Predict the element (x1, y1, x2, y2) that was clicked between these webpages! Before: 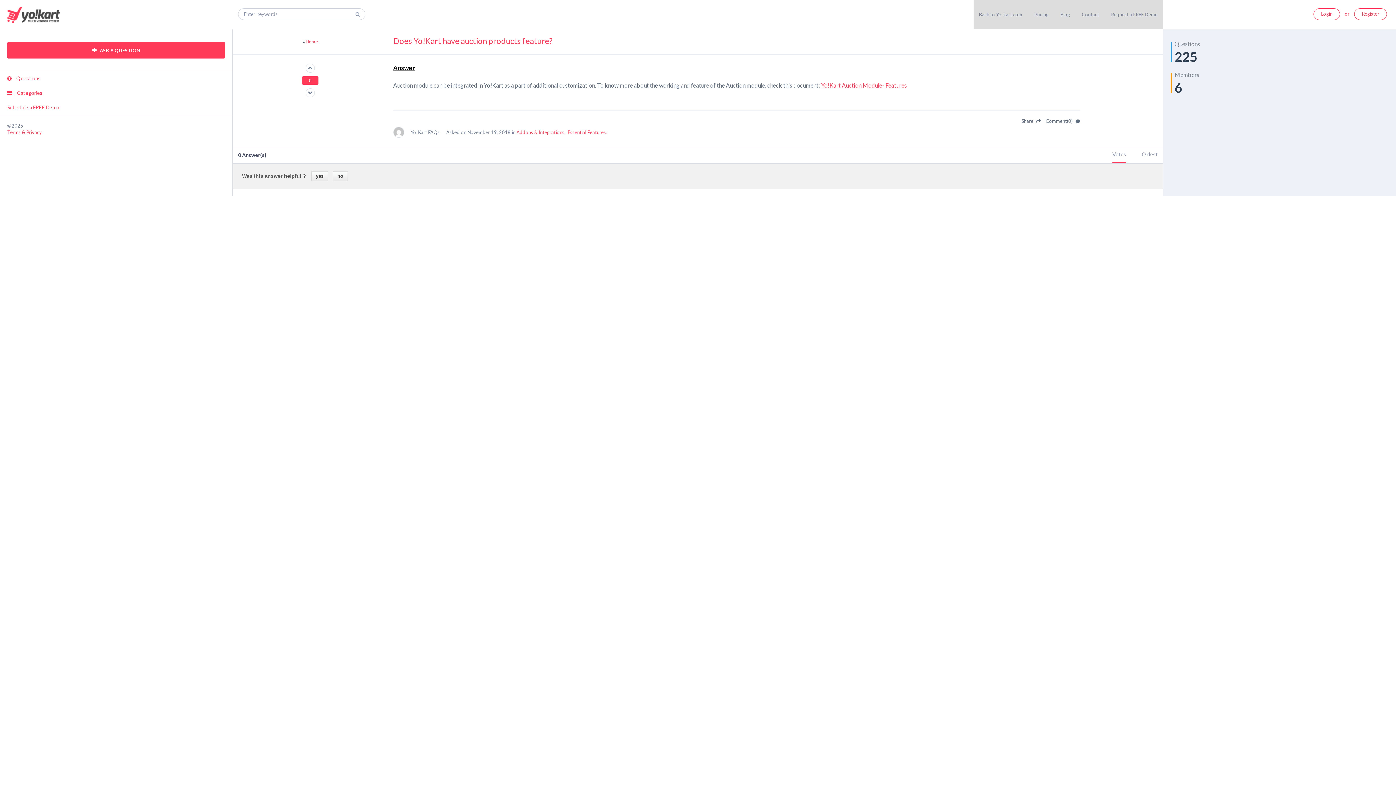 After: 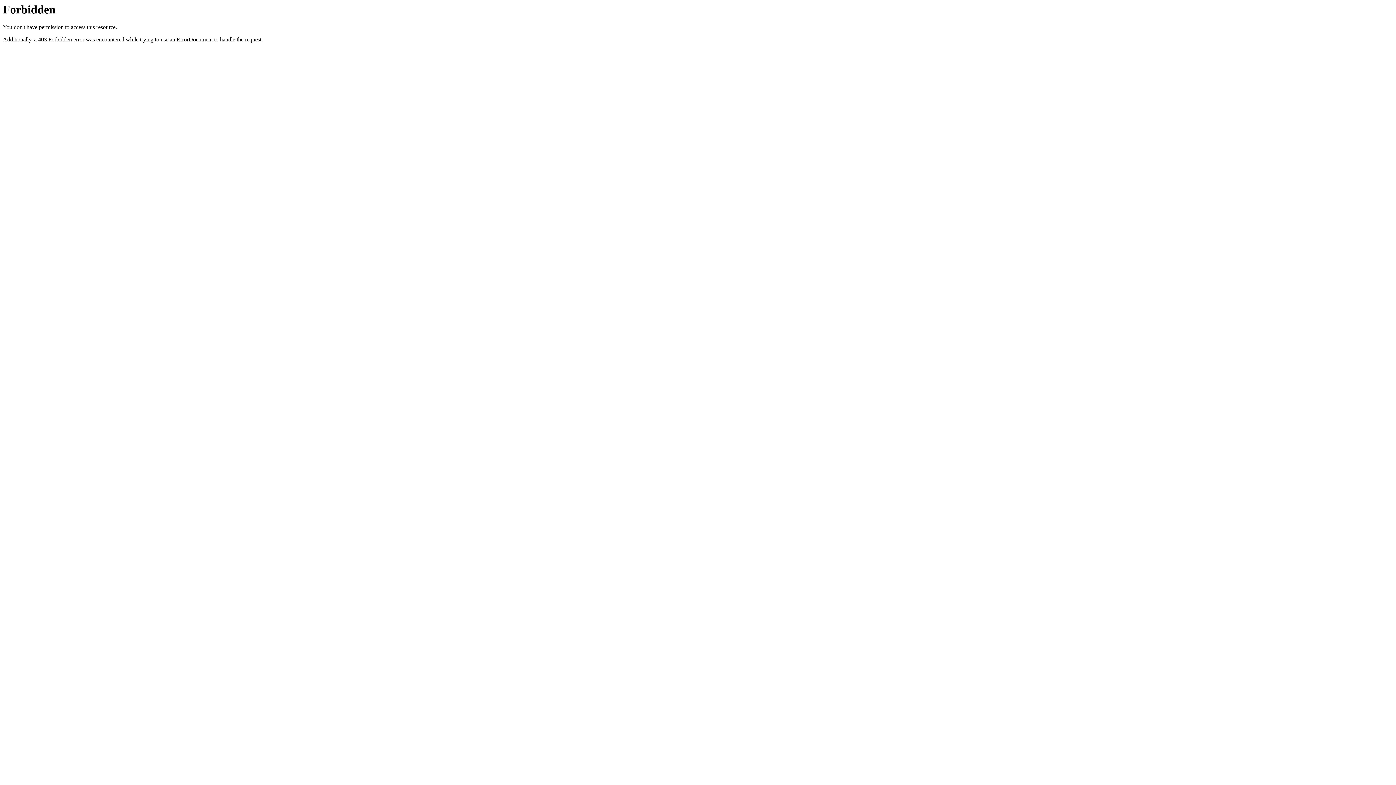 Action: label: Request a FREE Demo bbox: (1111, 11, 1158, 17)